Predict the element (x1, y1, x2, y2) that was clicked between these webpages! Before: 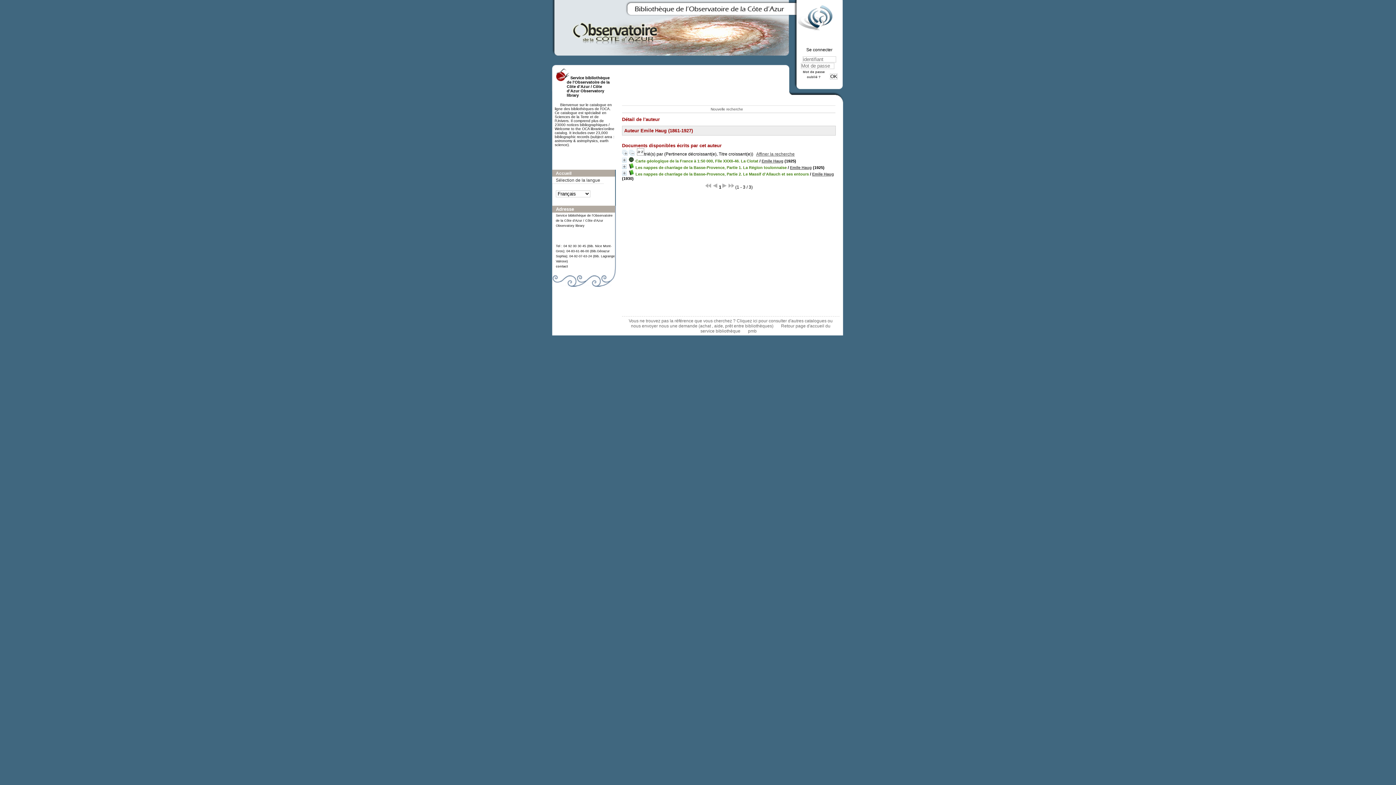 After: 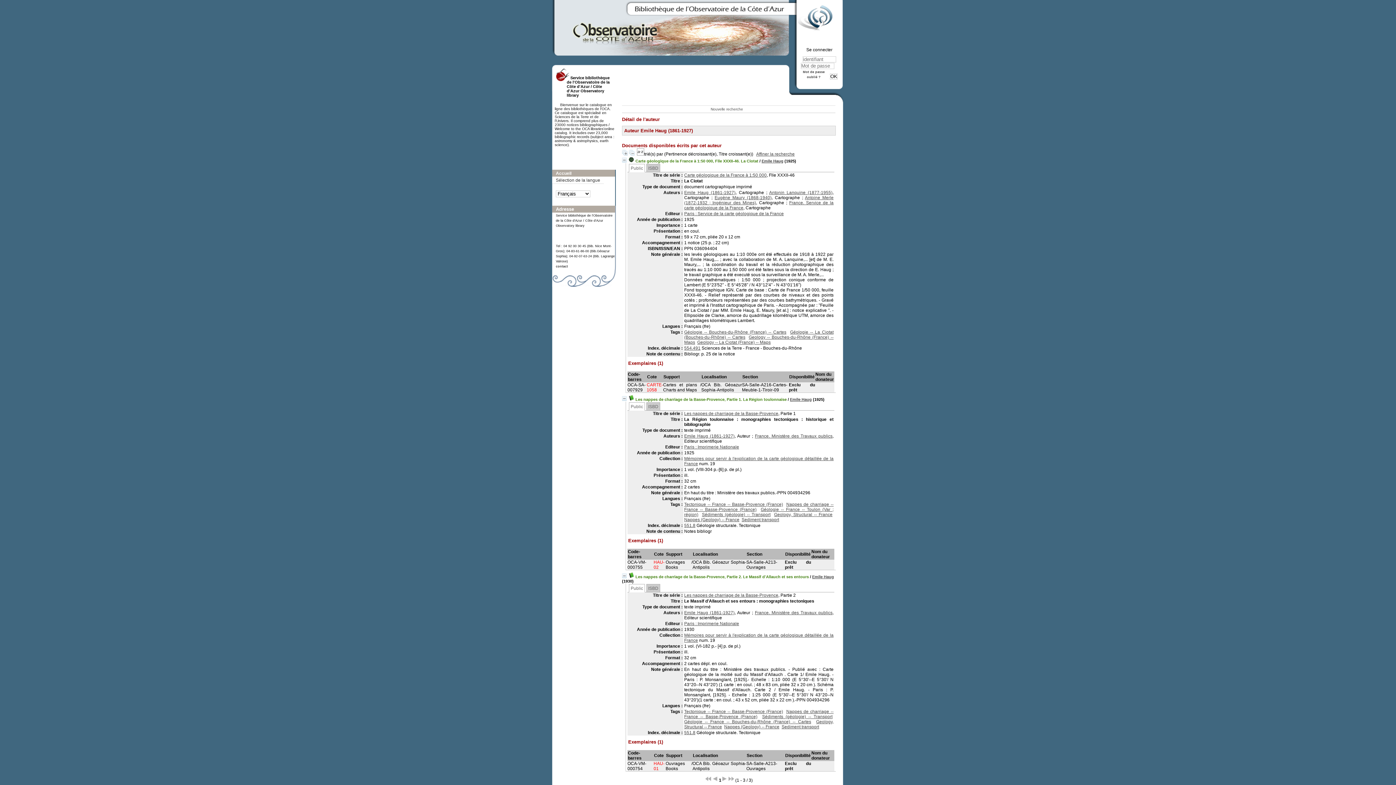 Action: bbox: (622, 151, 628, 156)